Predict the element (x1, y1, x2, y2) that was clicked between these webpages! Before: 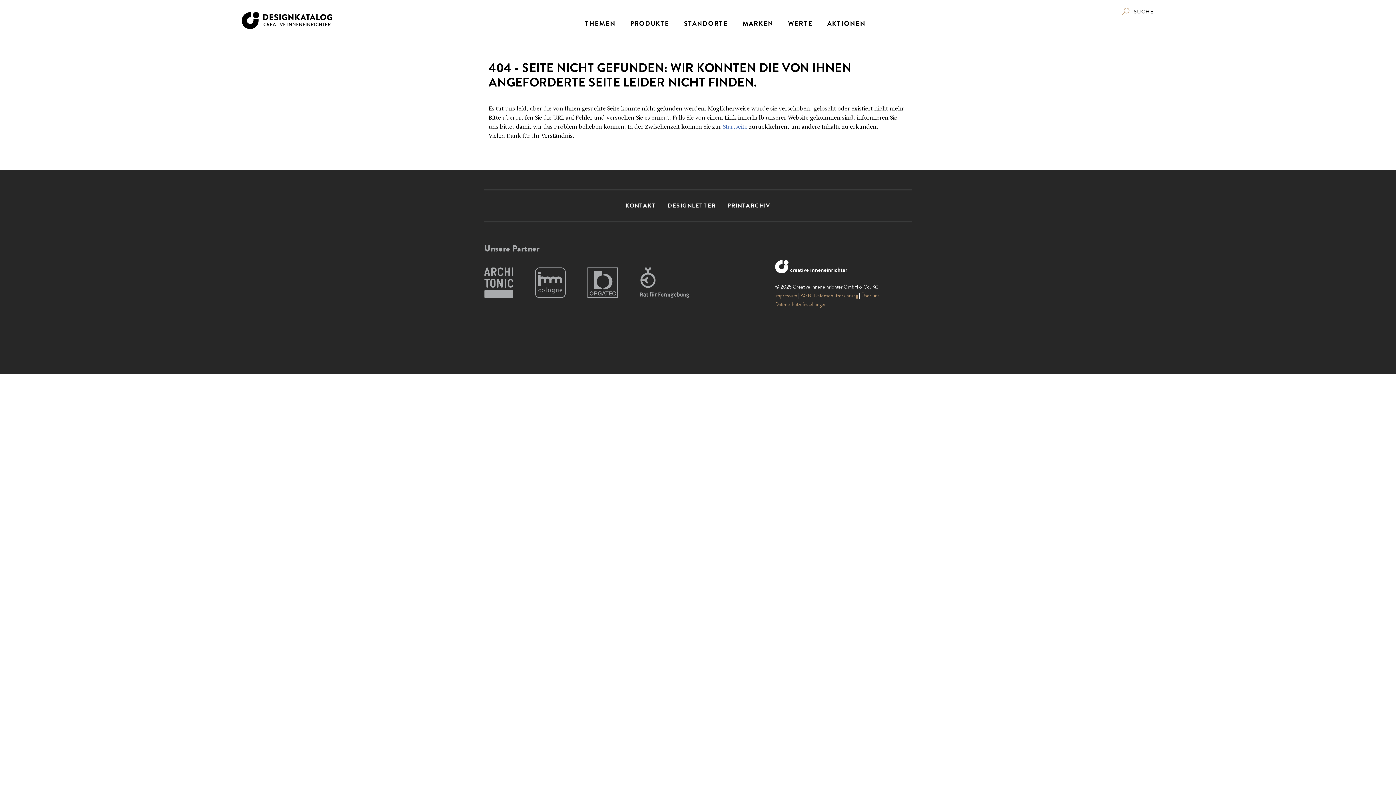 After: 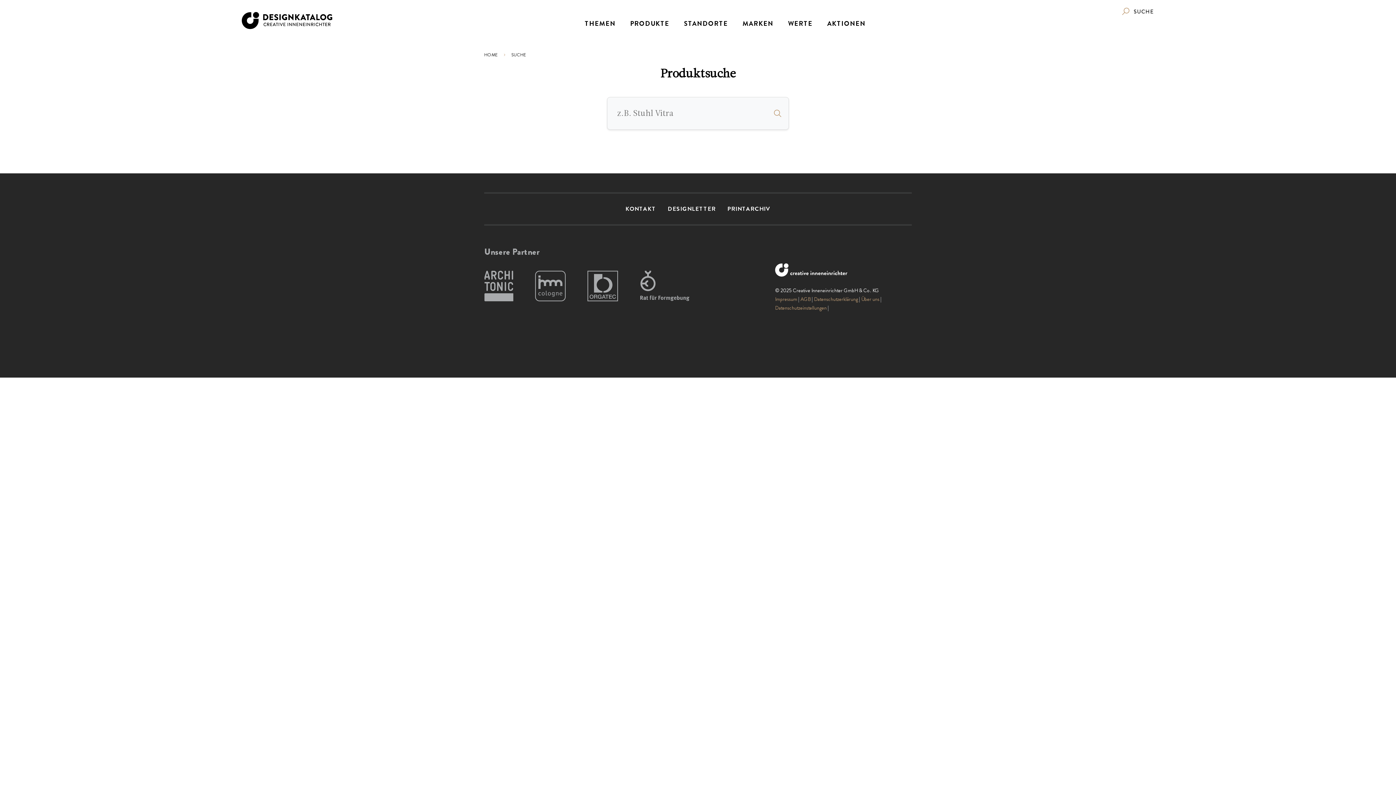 Action: bbox: (1121, 6, 1154, 16) label: SUCHE